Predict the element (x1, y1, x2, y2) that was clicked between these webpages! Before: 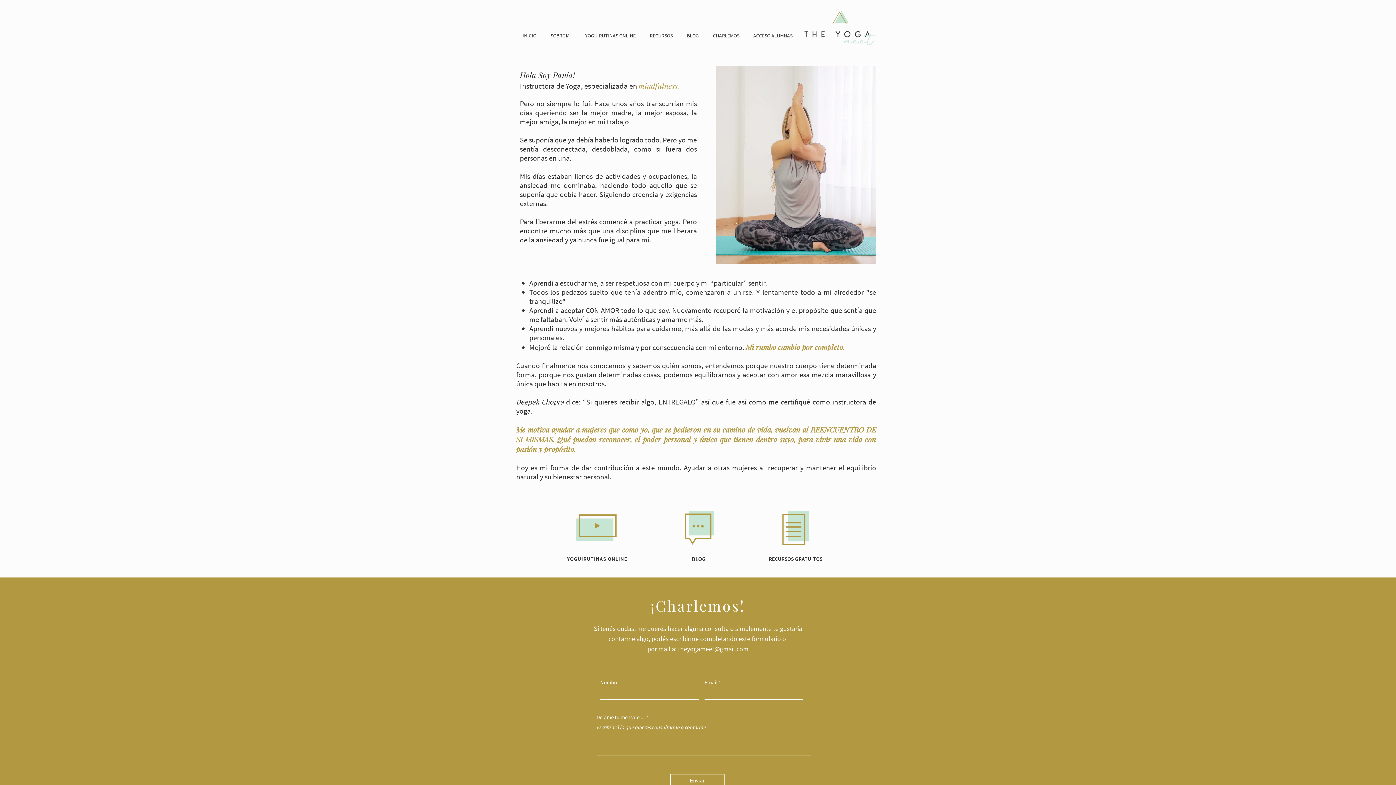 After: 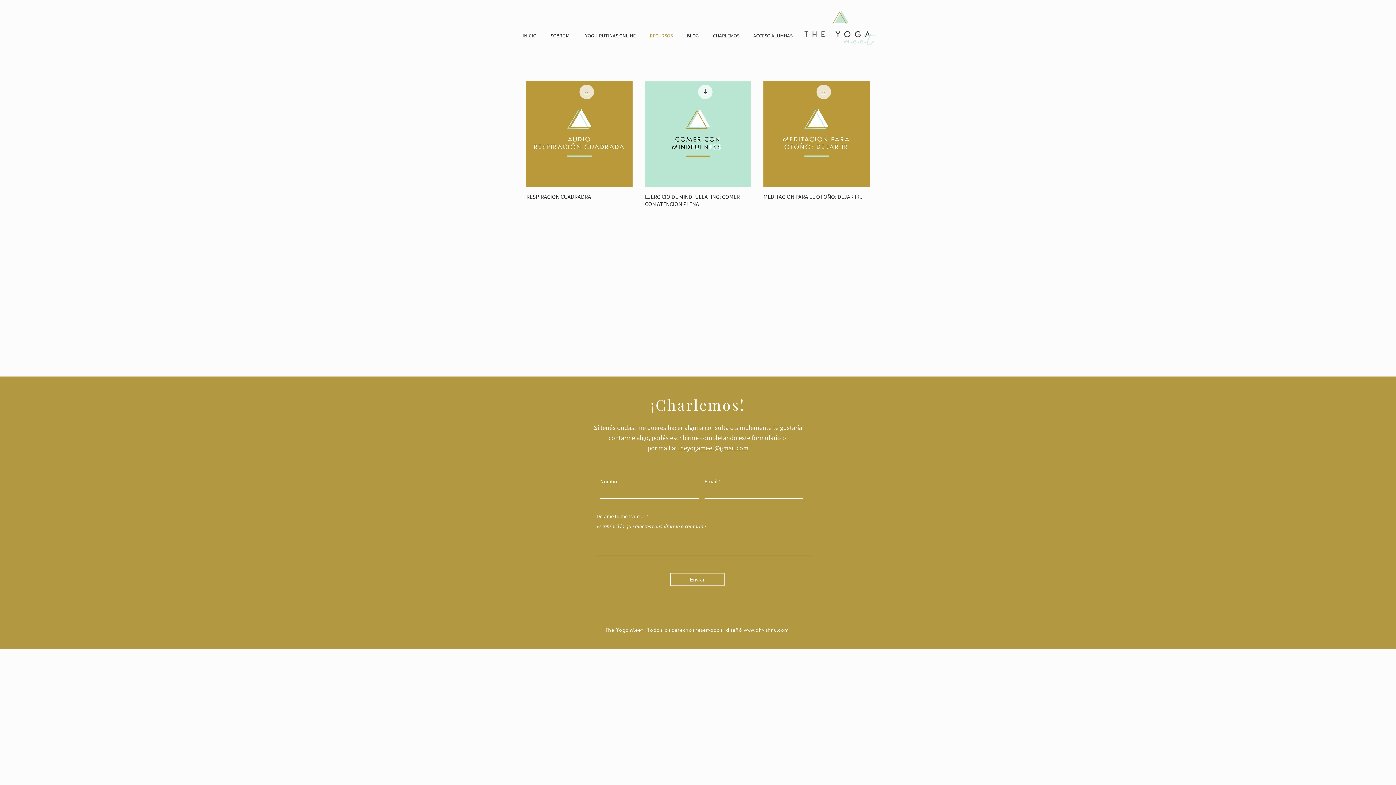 Action: label: RECURSOS bbox: (642, 28, 680, 42)